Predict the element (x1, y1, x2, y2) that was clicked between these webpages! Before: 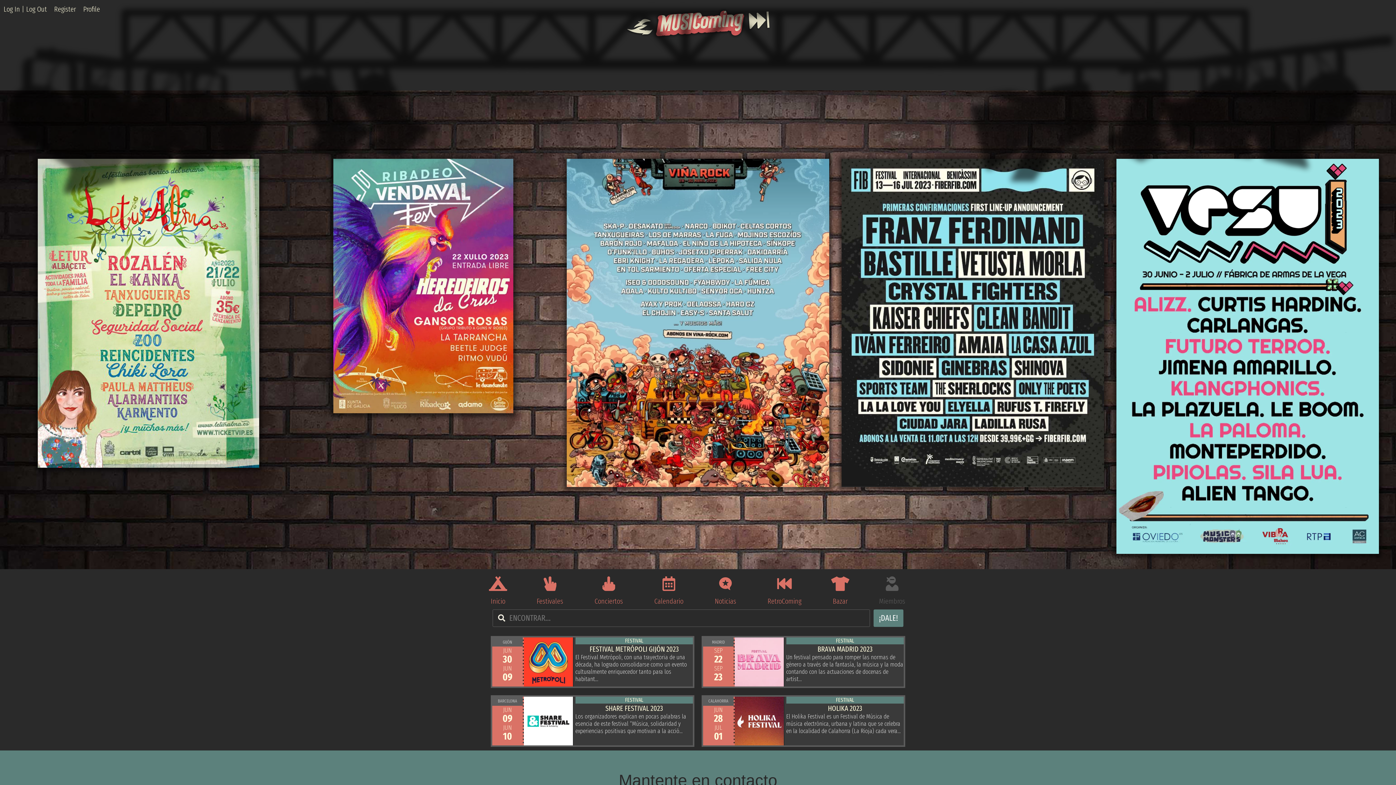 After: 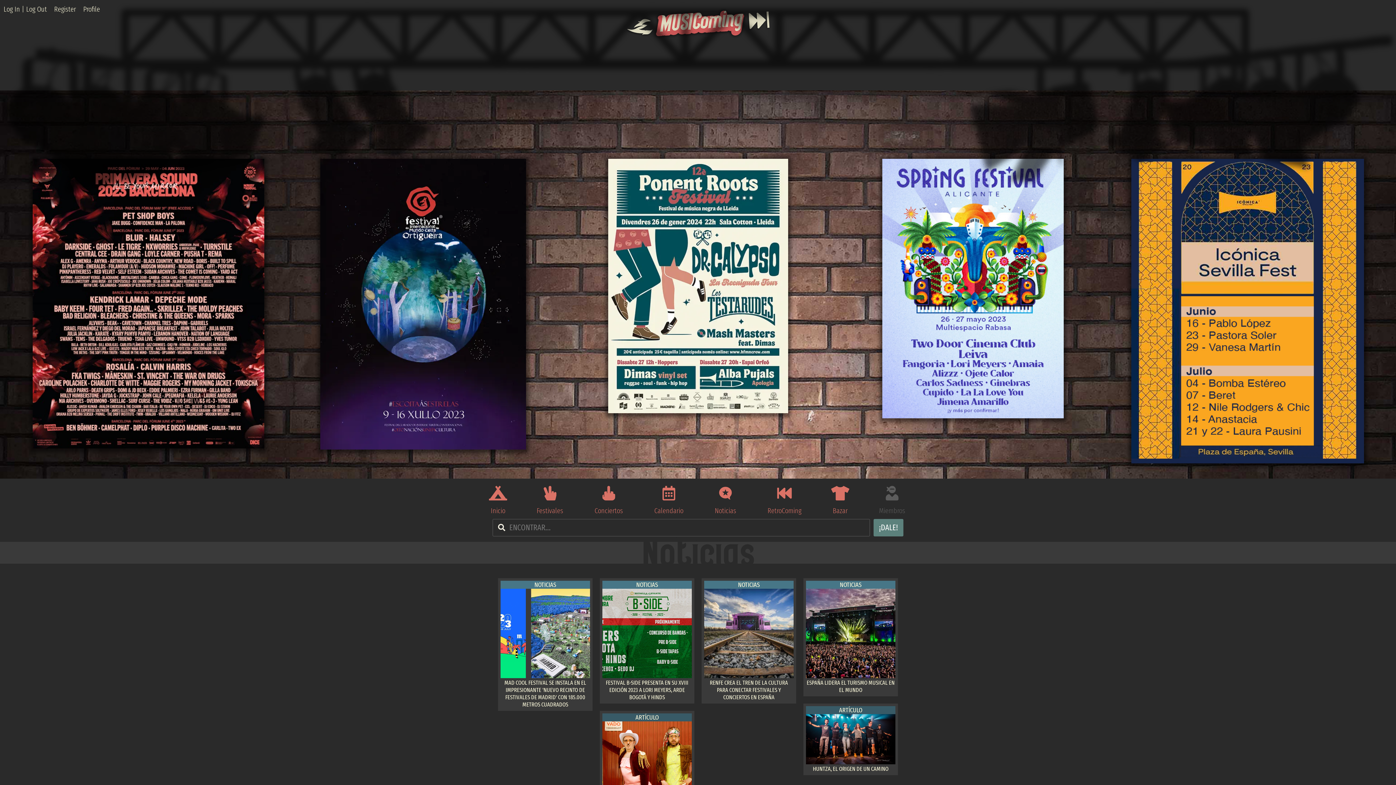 Action: label: Noticias bbox: (714, 597, 736, 605)